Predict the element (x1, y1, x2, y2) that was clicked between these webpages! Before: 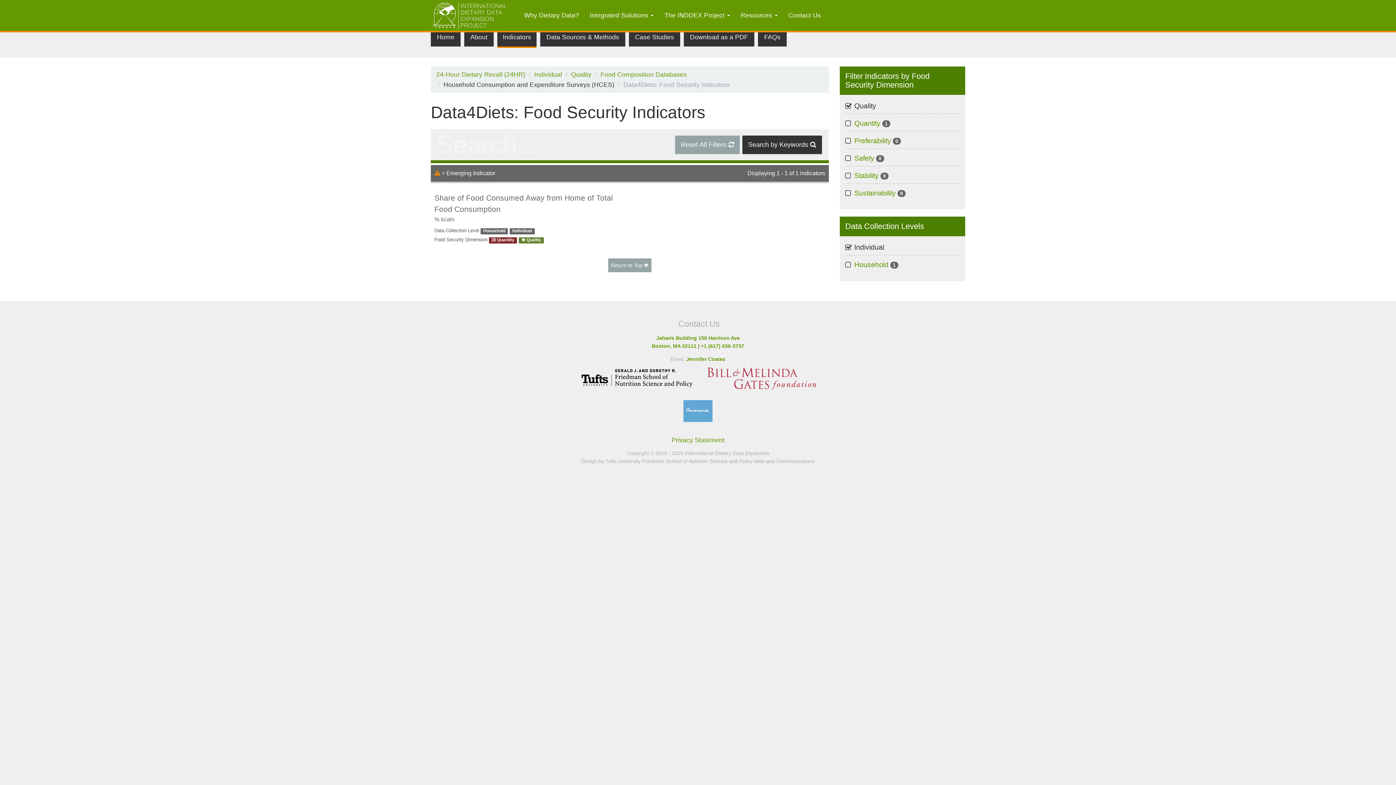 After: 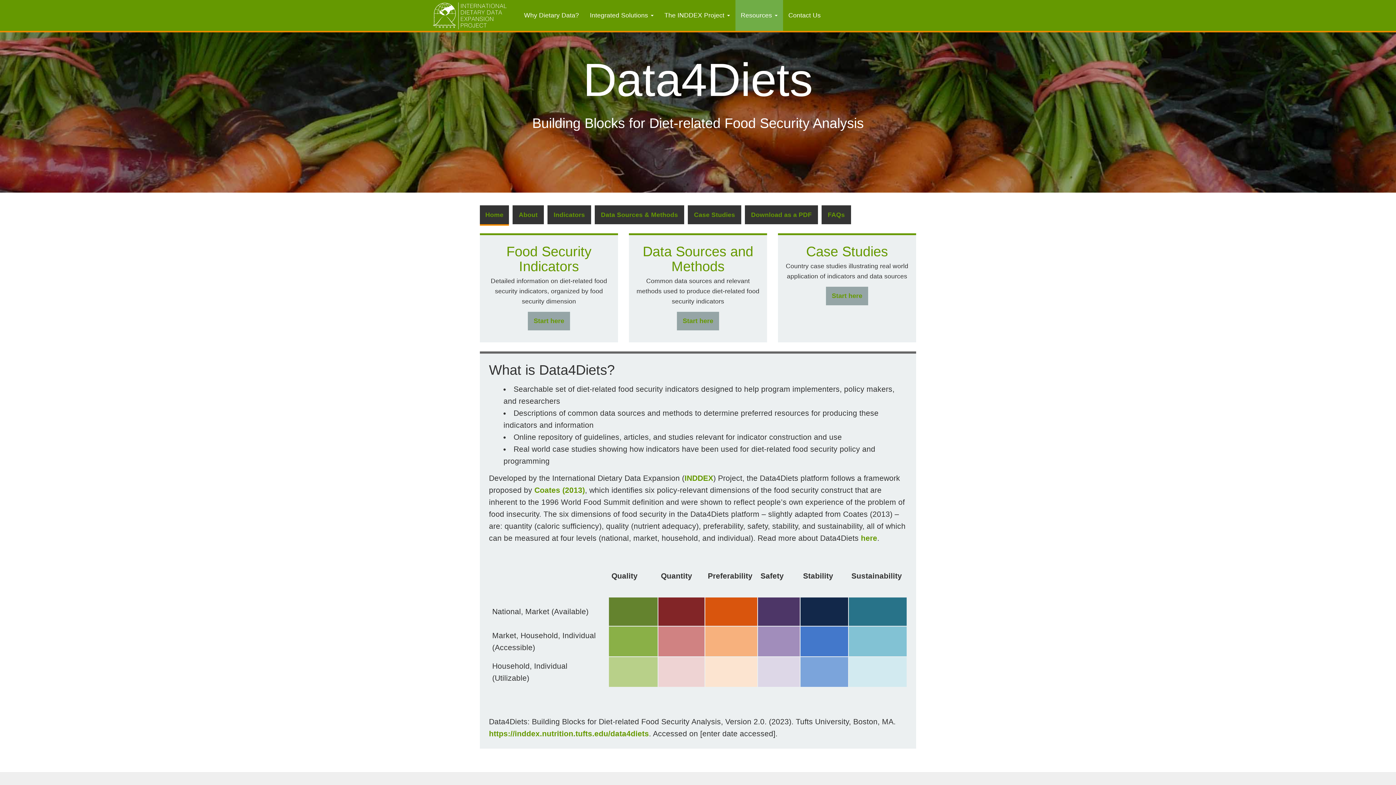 Action: label: Home bbox: (430, 27, 460, 46)